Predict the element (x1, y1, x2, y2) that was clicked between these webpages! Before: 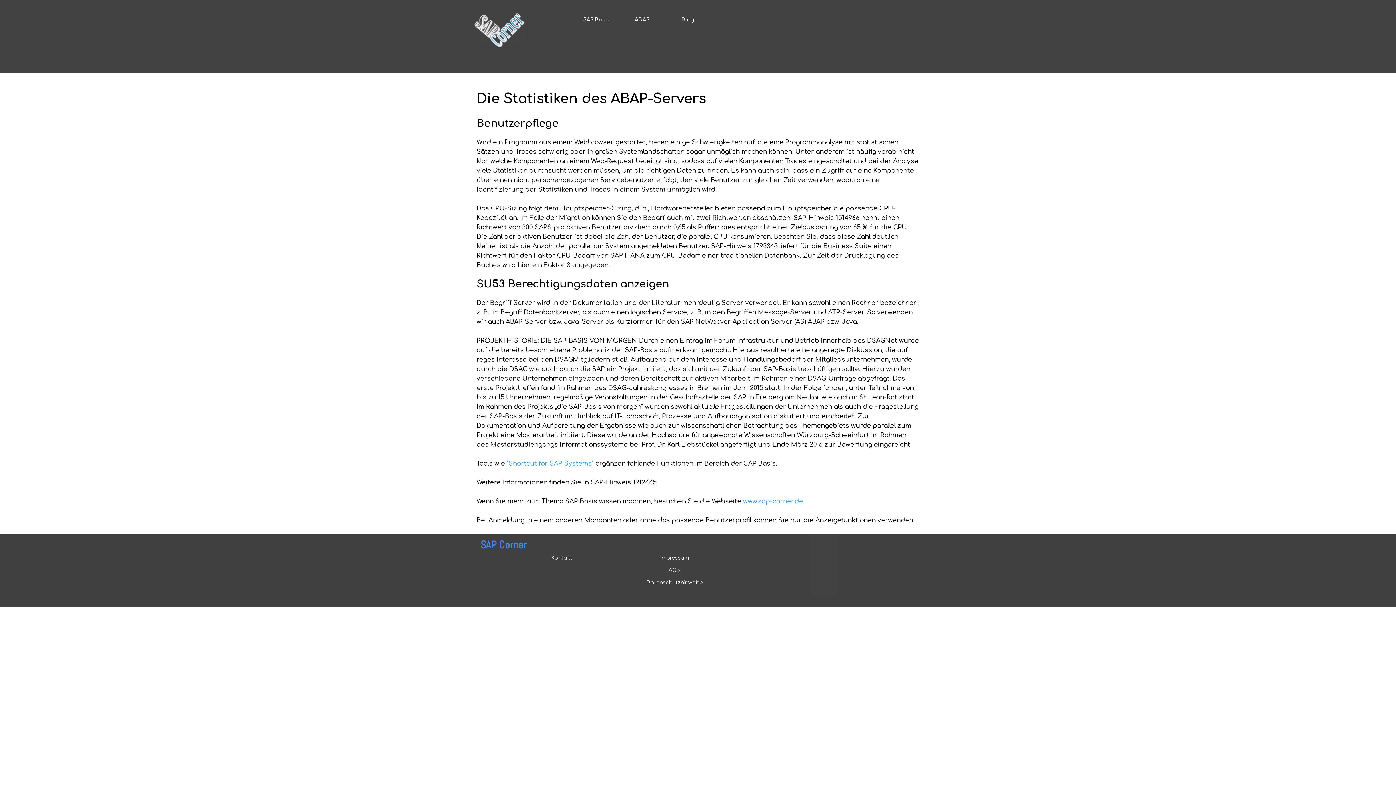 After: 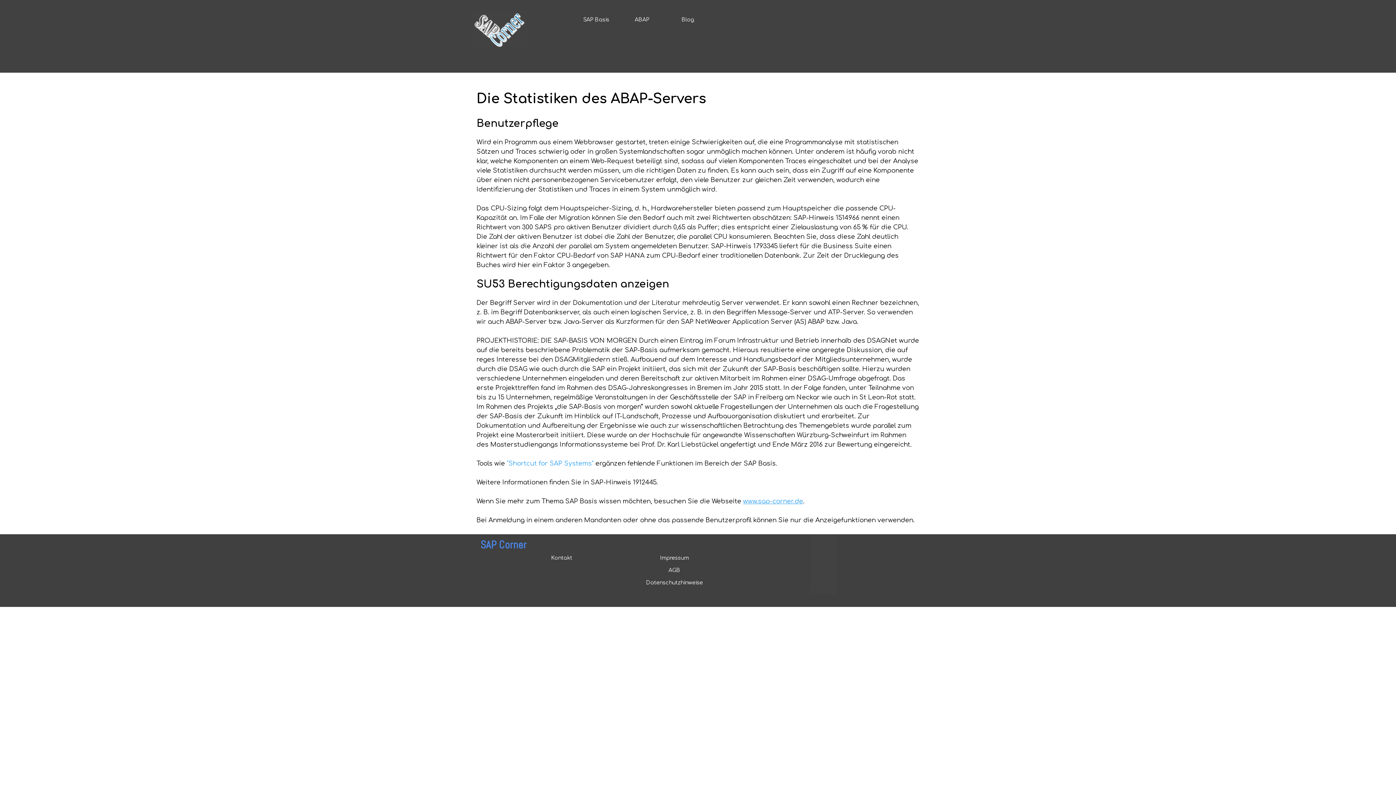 Action: label: www.sap-corner.de bbox: (743, 498, 803, 505)